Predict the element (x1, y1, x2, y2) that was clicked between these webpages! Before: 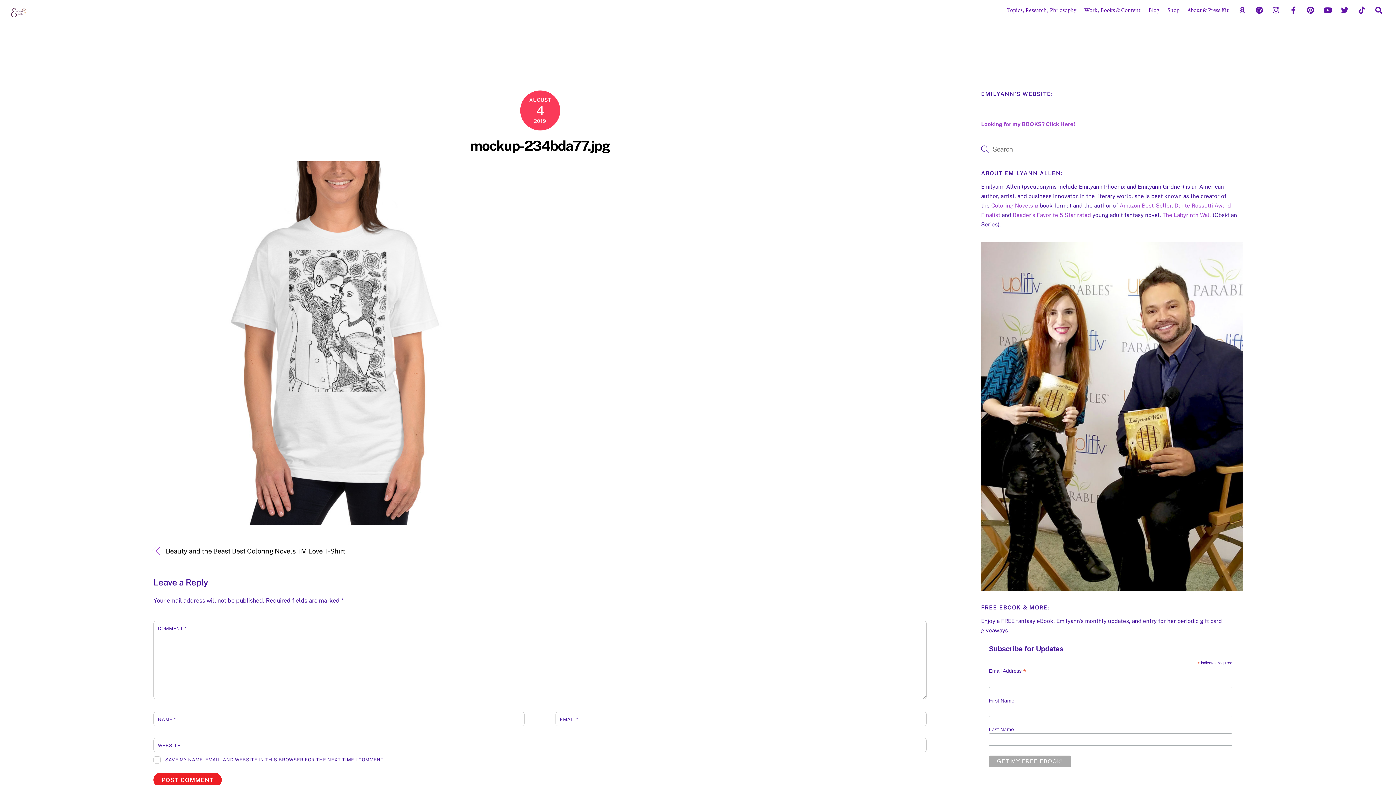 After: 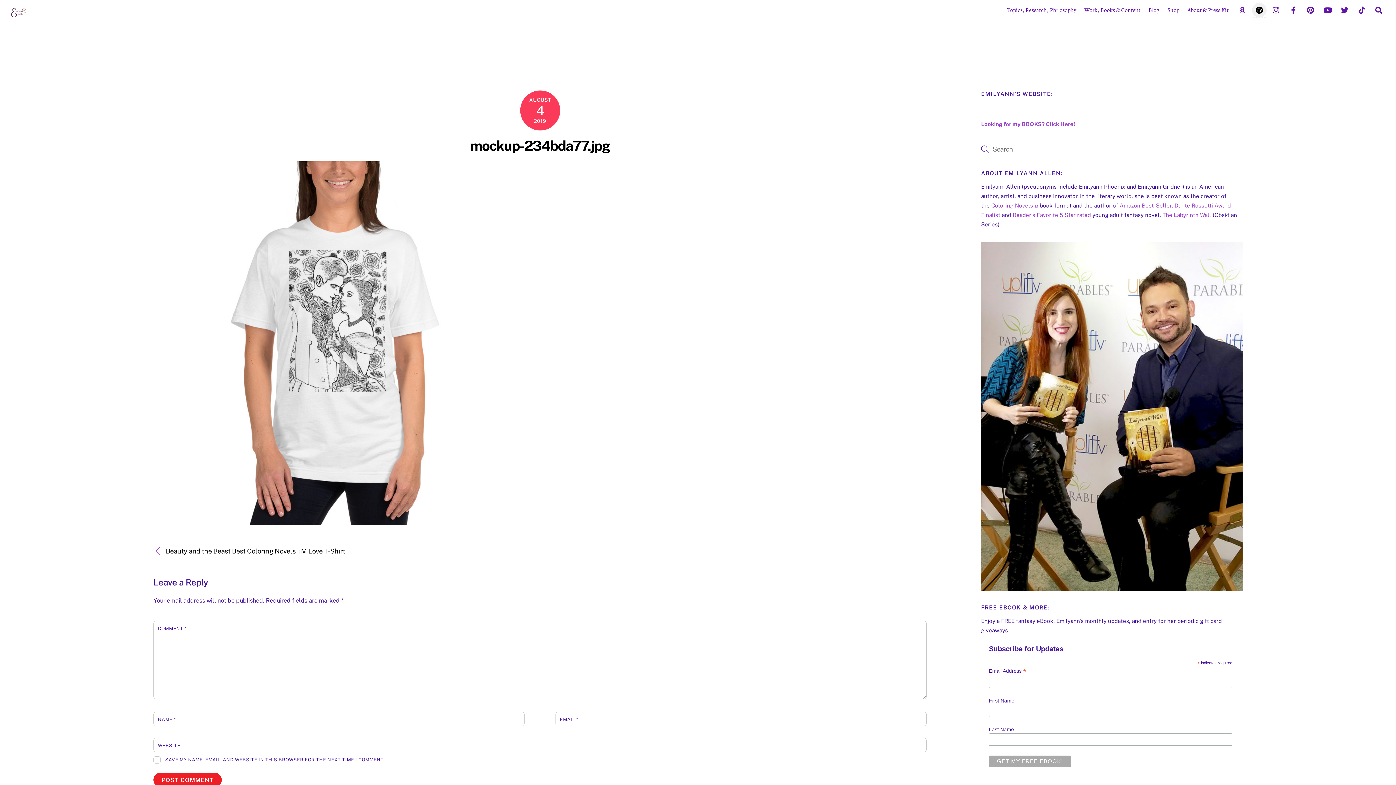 Action: bbox: (1252, 5, 1266, 13) label: spotify